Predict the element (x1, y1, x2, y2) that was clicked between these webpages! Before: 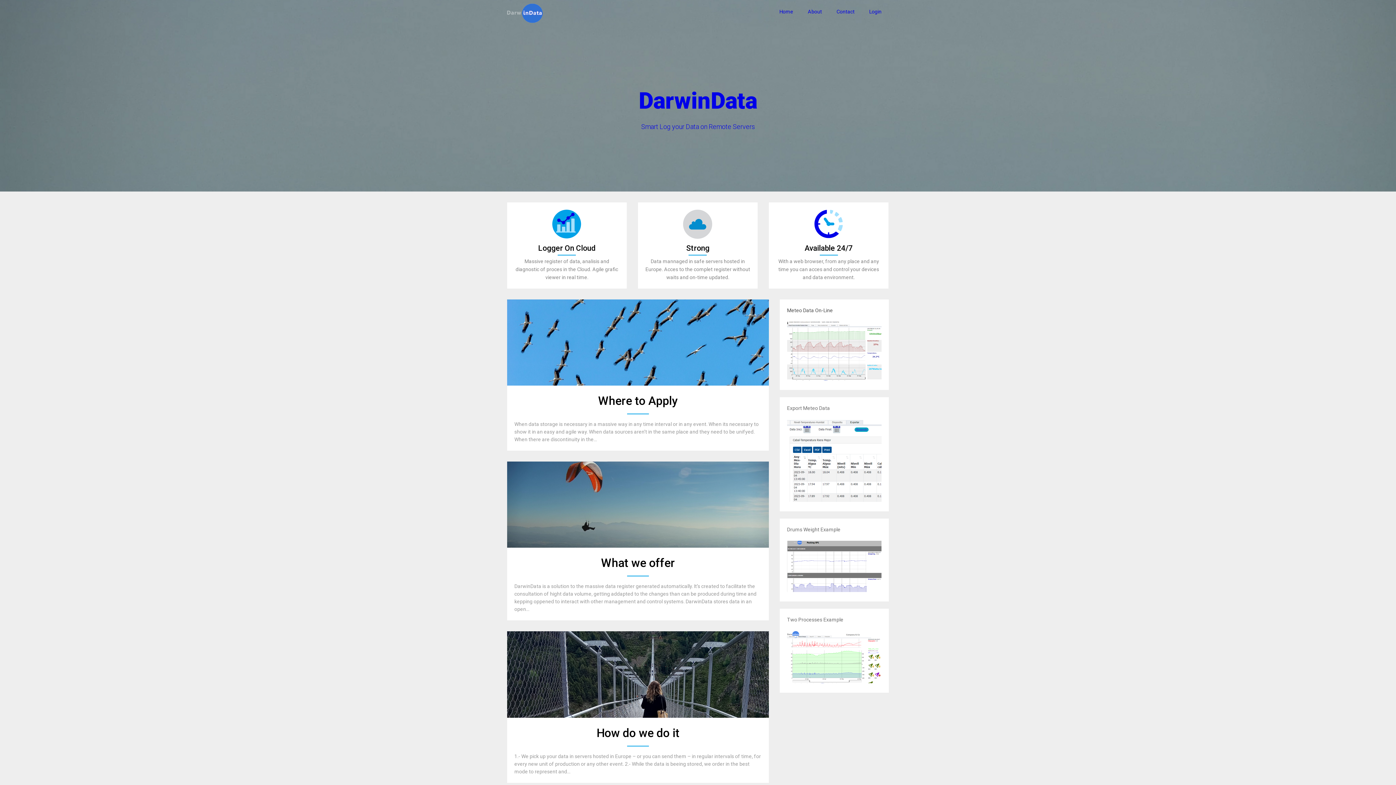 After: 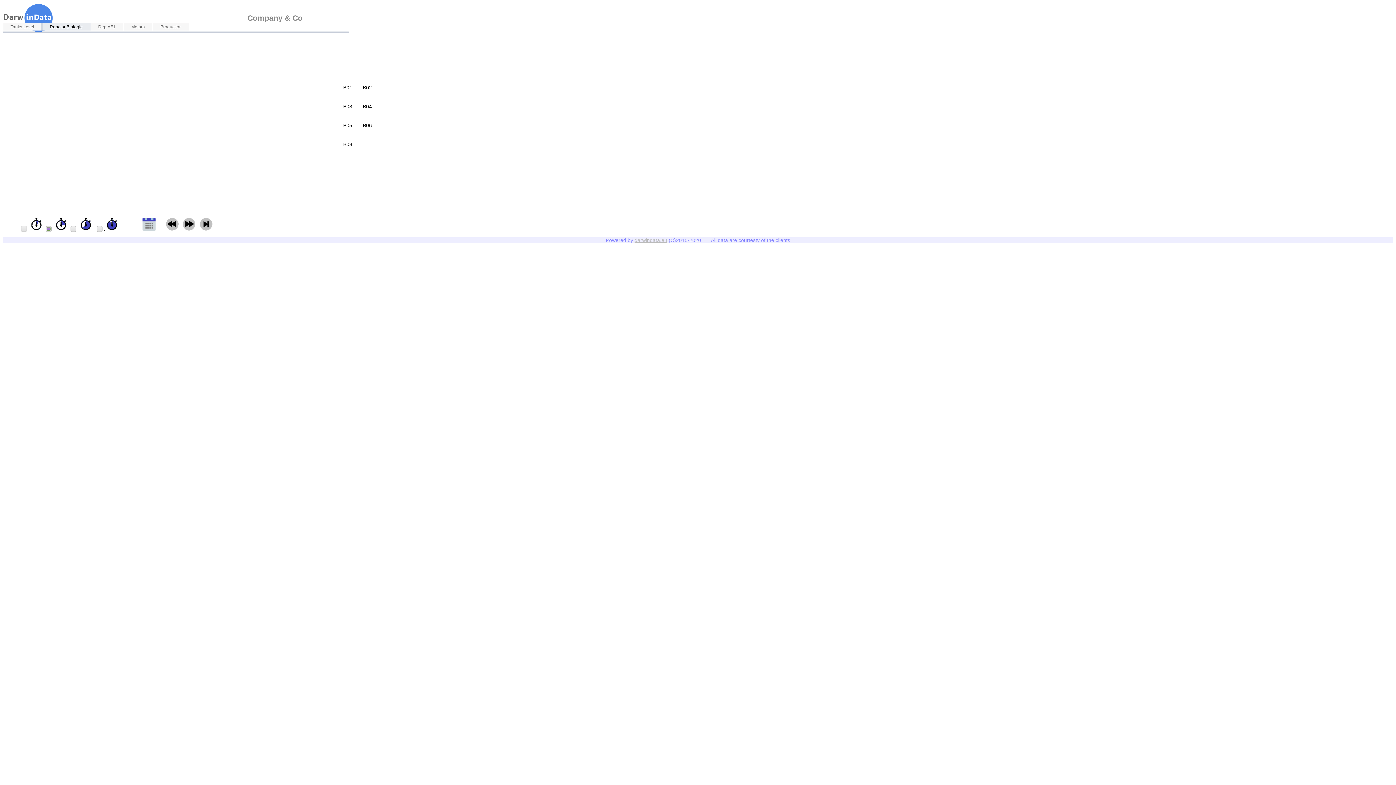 Action: bbox: (787, 678, 881, 684)